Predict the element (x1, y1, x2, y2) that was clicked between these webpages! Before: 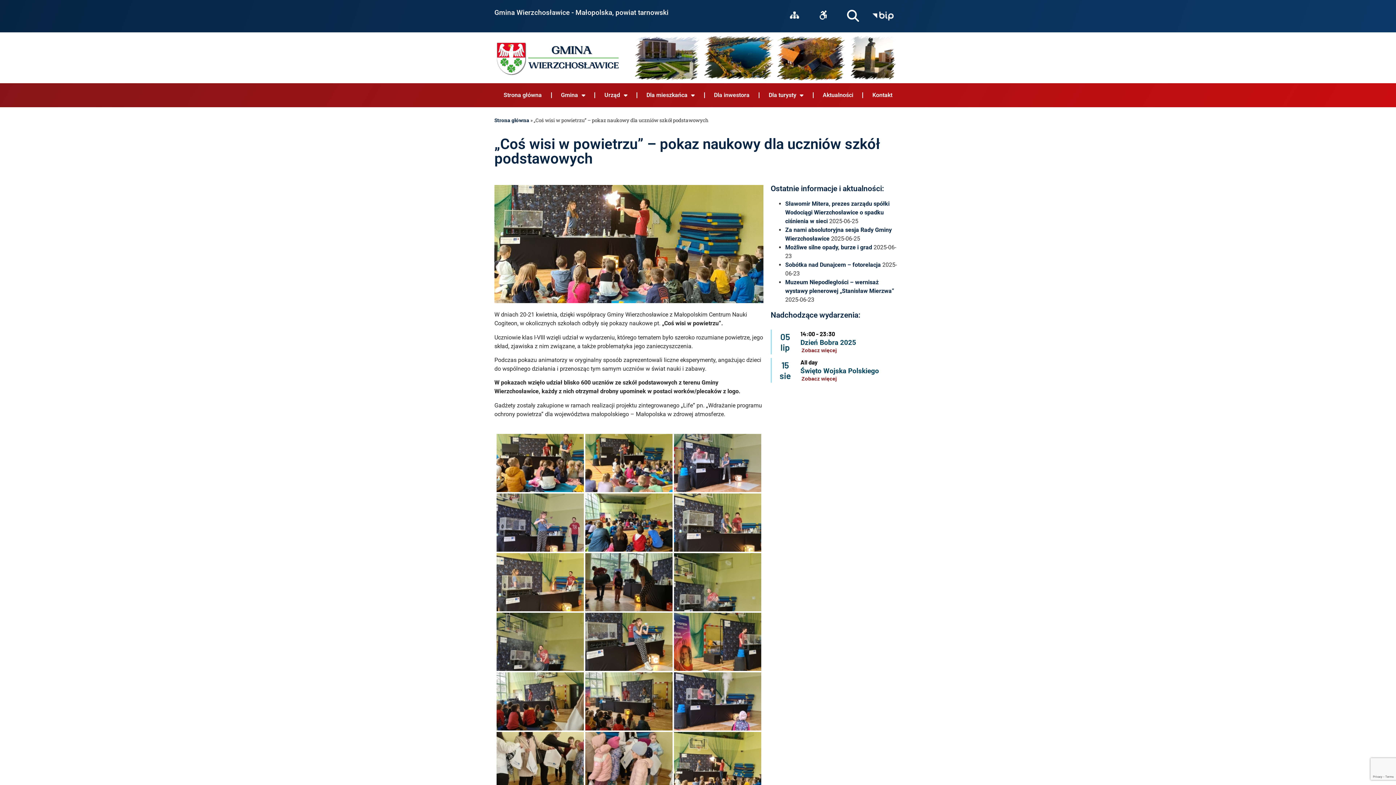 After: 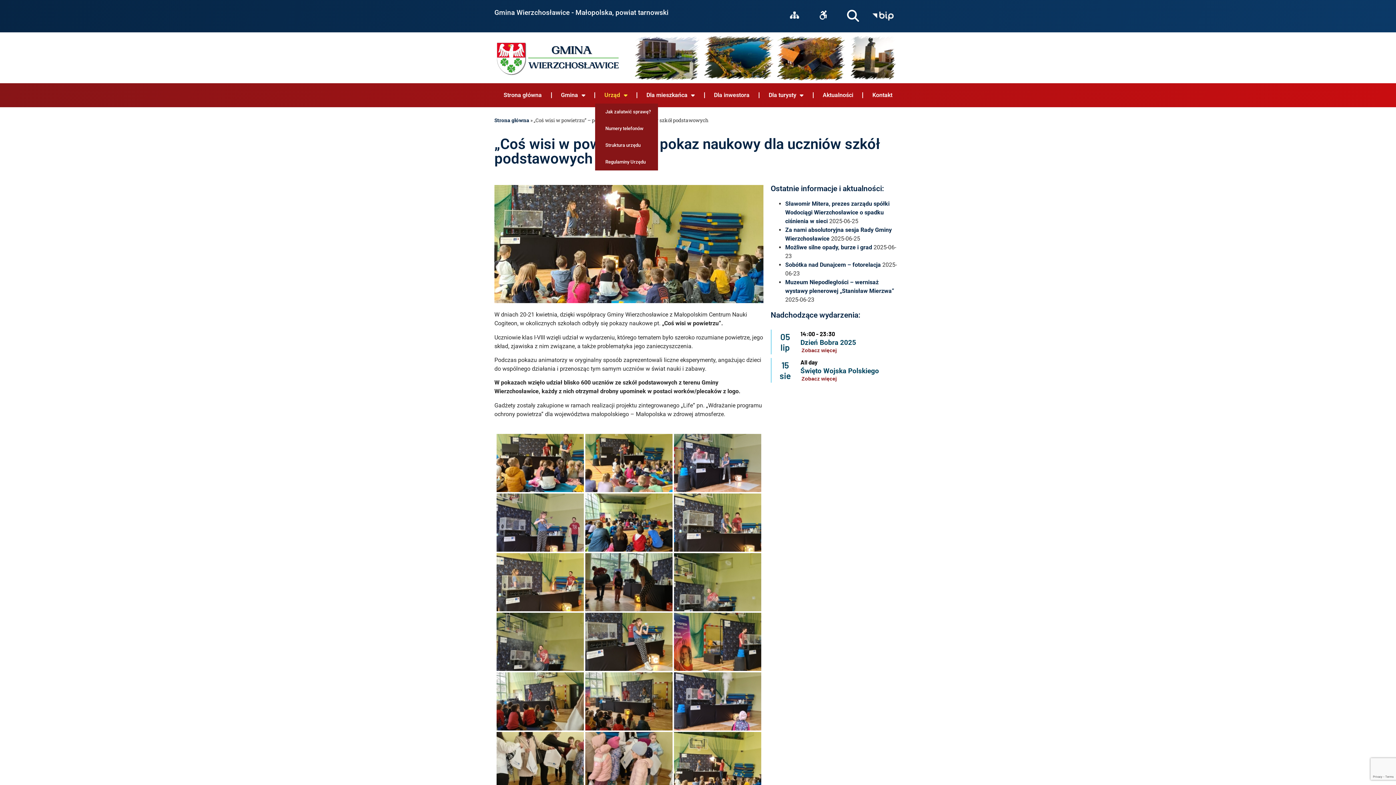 Action: bbox: (595, 86, 636, 103) label: Urząd